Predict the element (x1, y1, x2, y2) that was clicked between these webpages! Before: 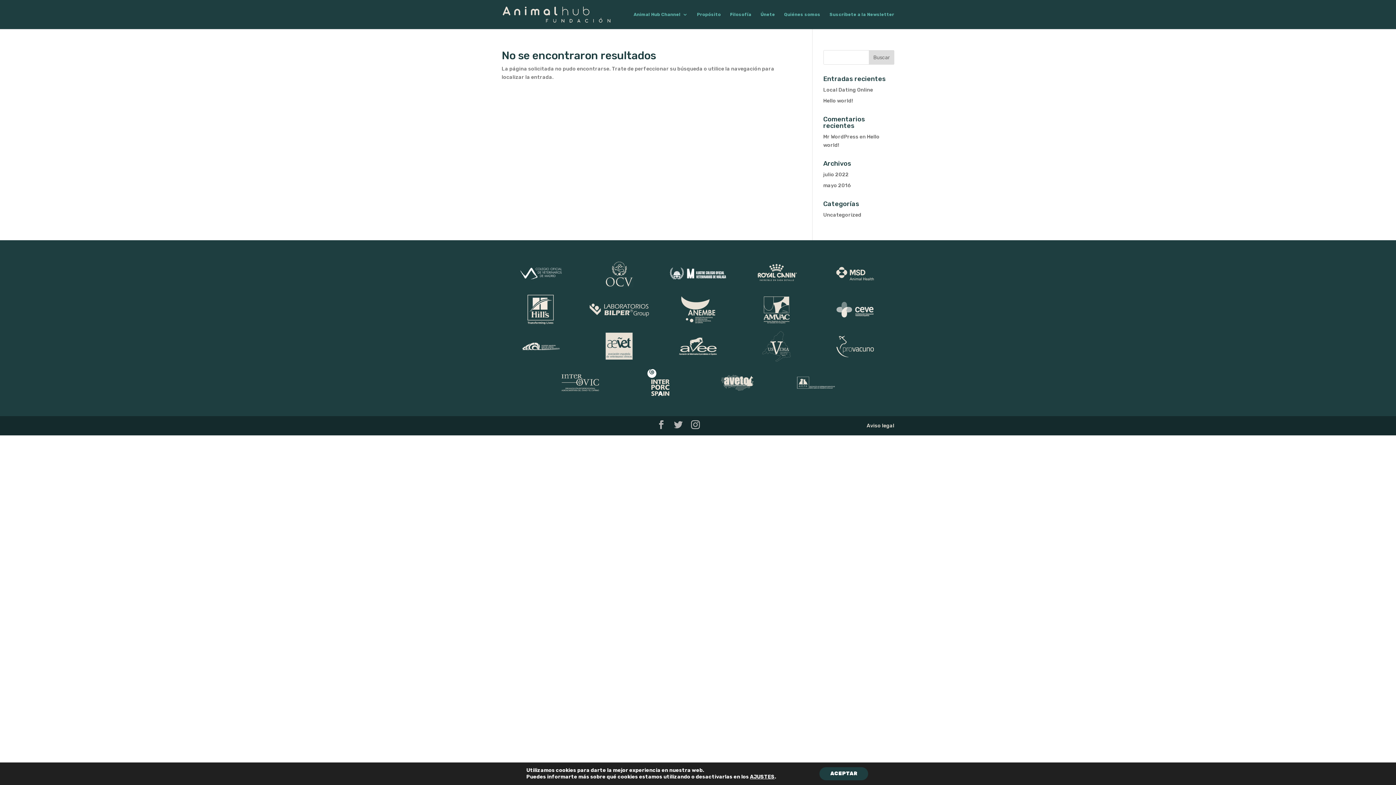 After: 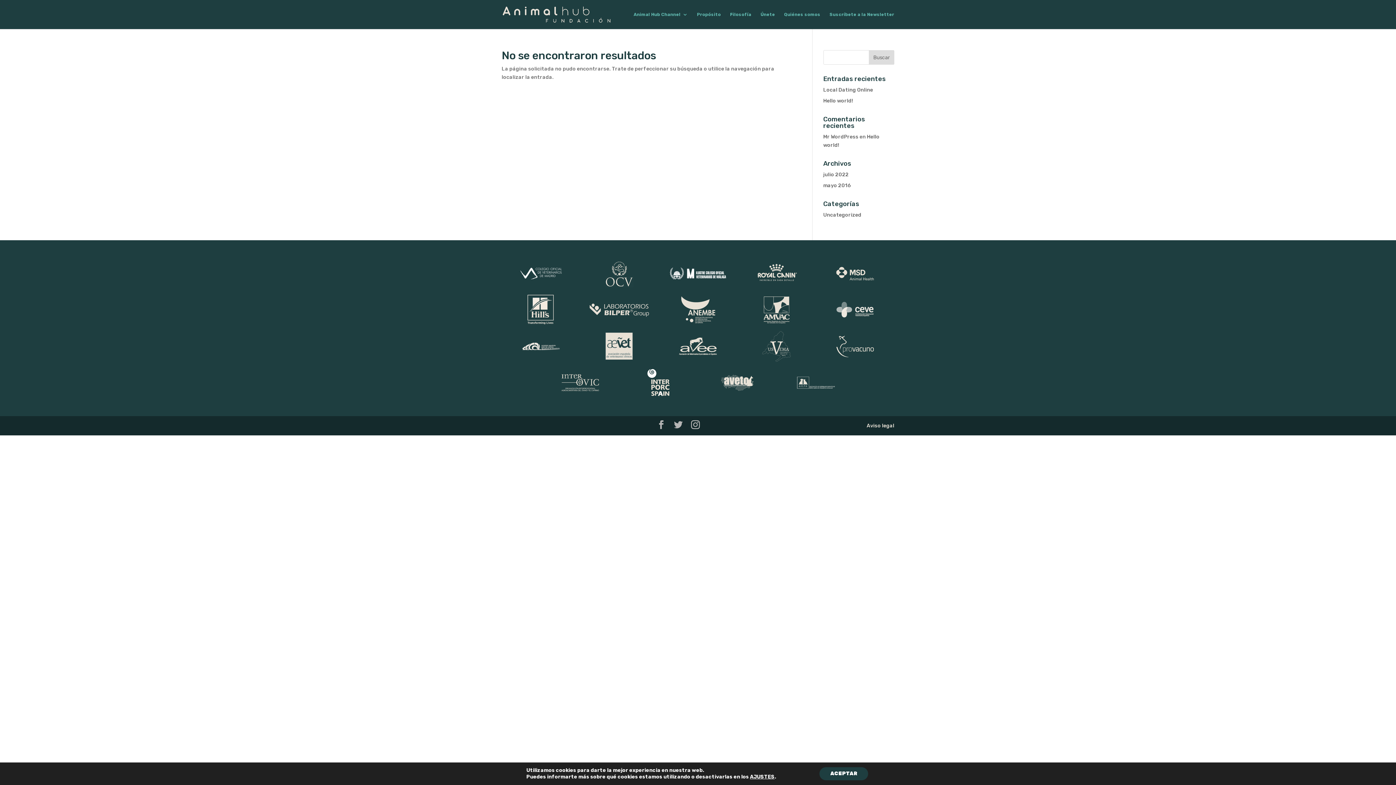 Action: bbox: (619, 364, 698, 401)